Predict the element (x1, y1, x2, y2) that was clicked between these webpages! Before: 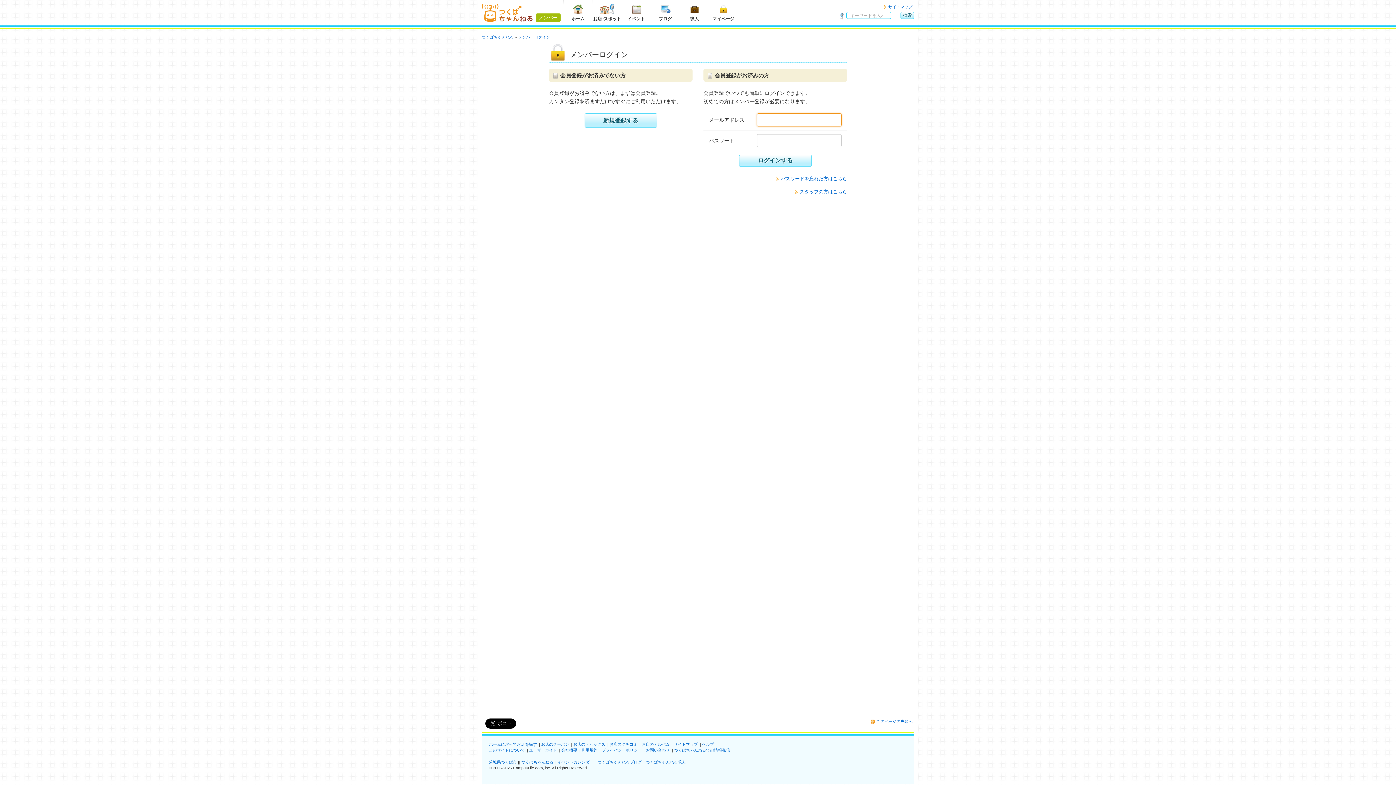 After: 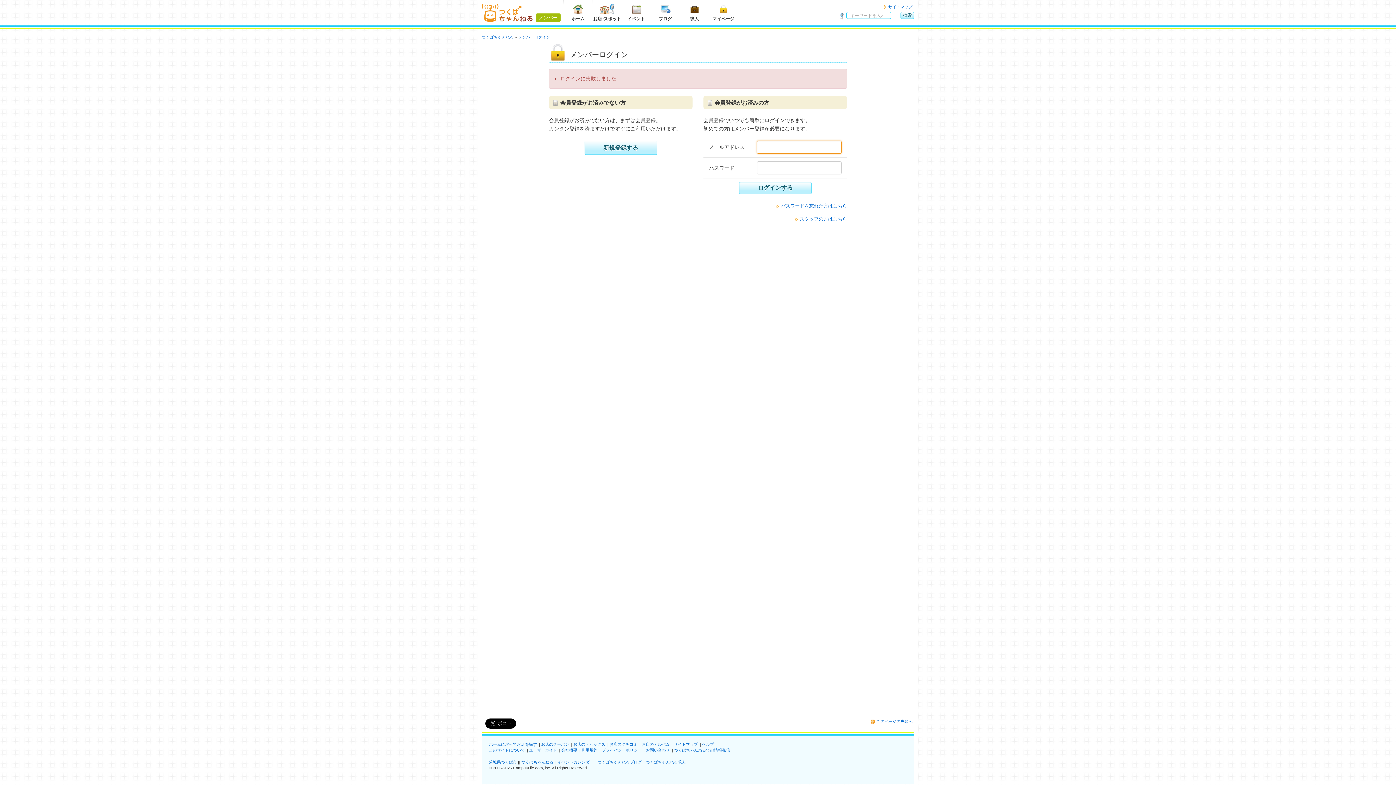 Action: bbox: (739, 154, 811, 166) label: ログインする